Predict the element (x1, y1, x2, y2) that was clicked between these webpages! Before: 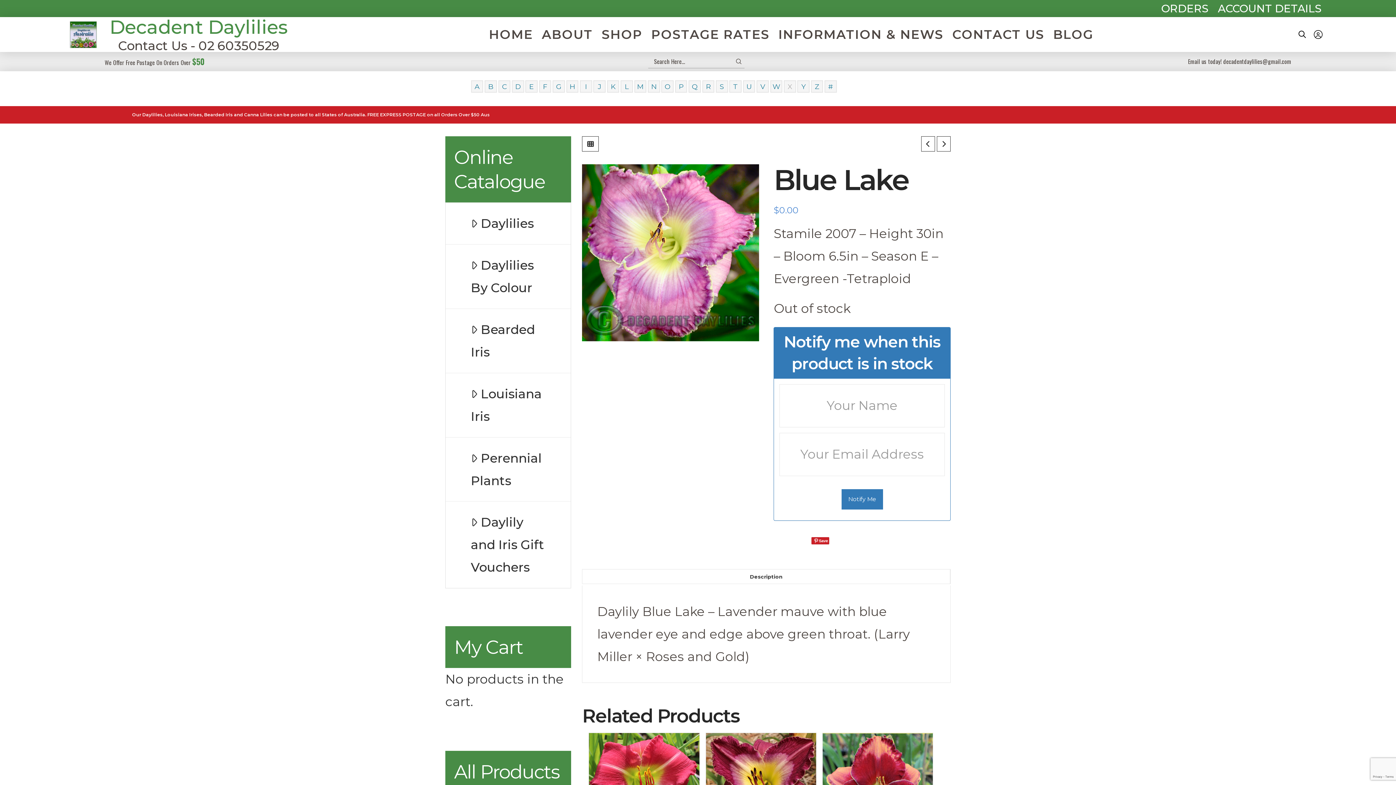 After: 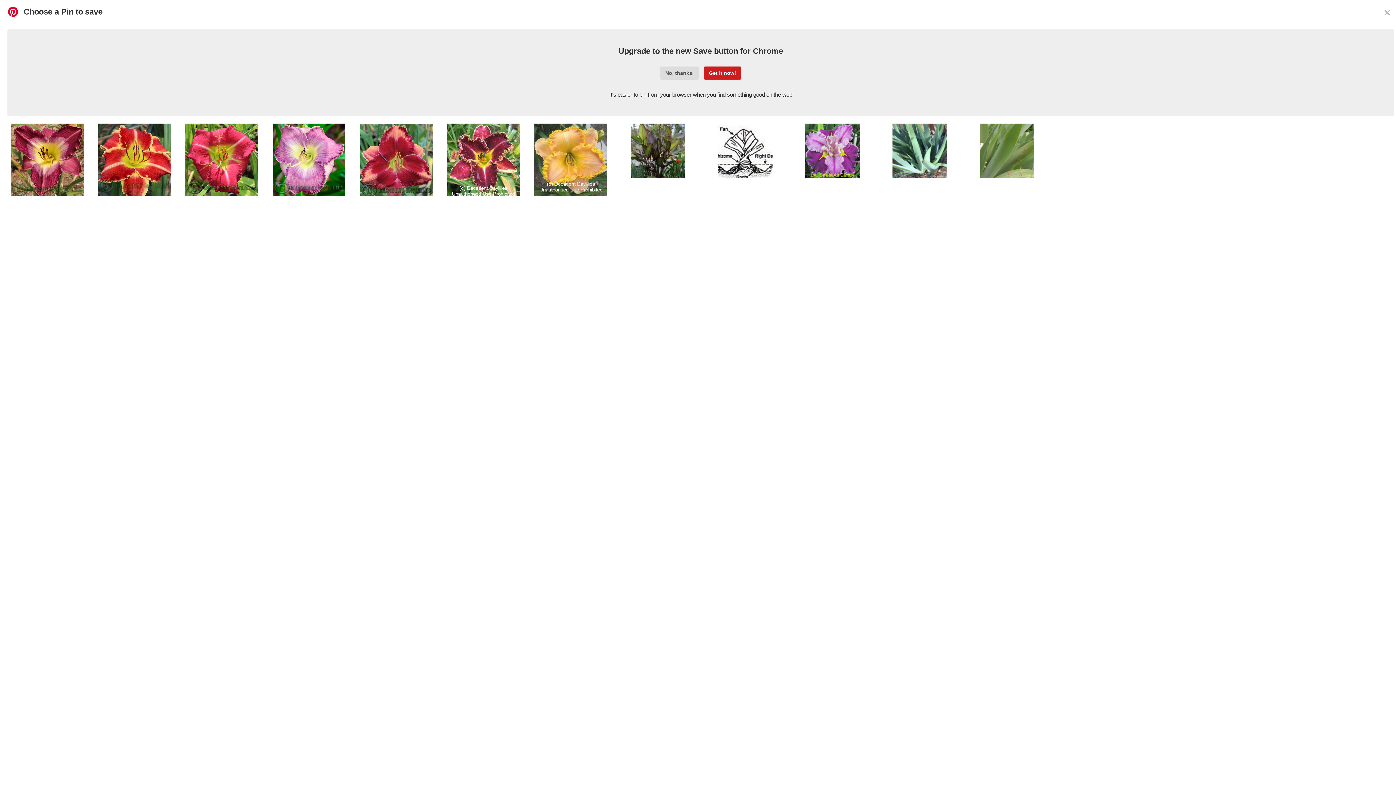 Action: label: Save bbox: (810, 532, 831, 544)